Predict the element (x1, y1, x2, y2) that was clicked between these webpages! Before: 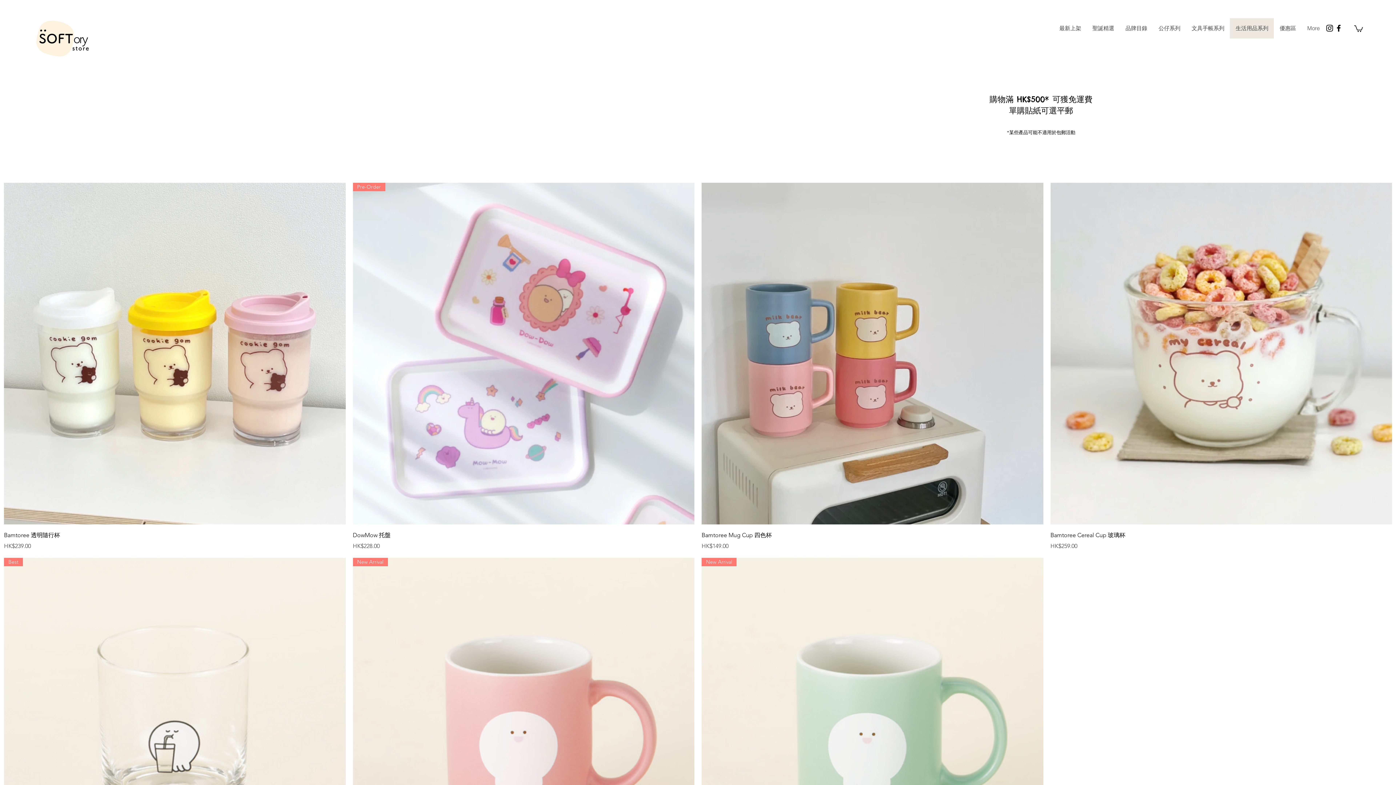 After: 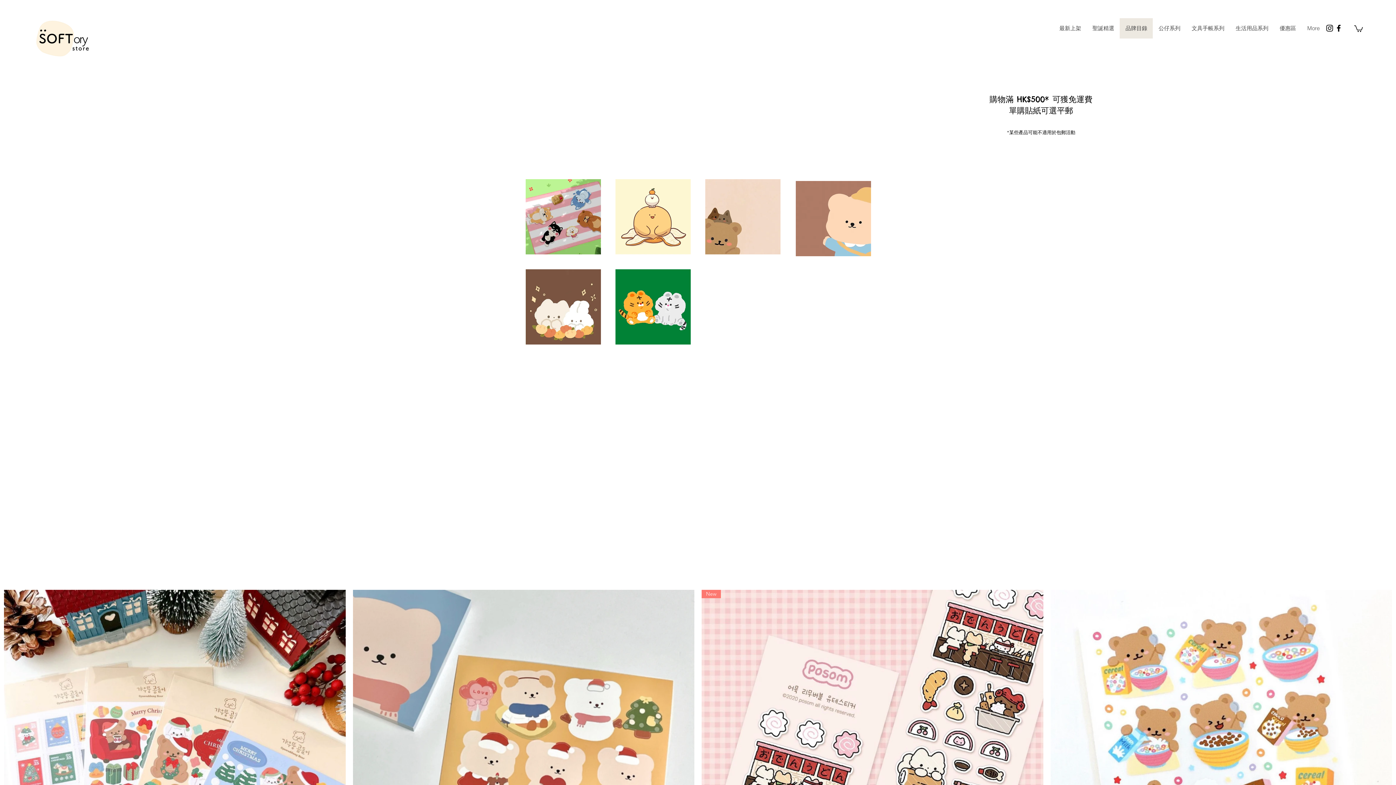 Action: label: 品牌目錄 bbox: (1120, 18, 1153, 38)